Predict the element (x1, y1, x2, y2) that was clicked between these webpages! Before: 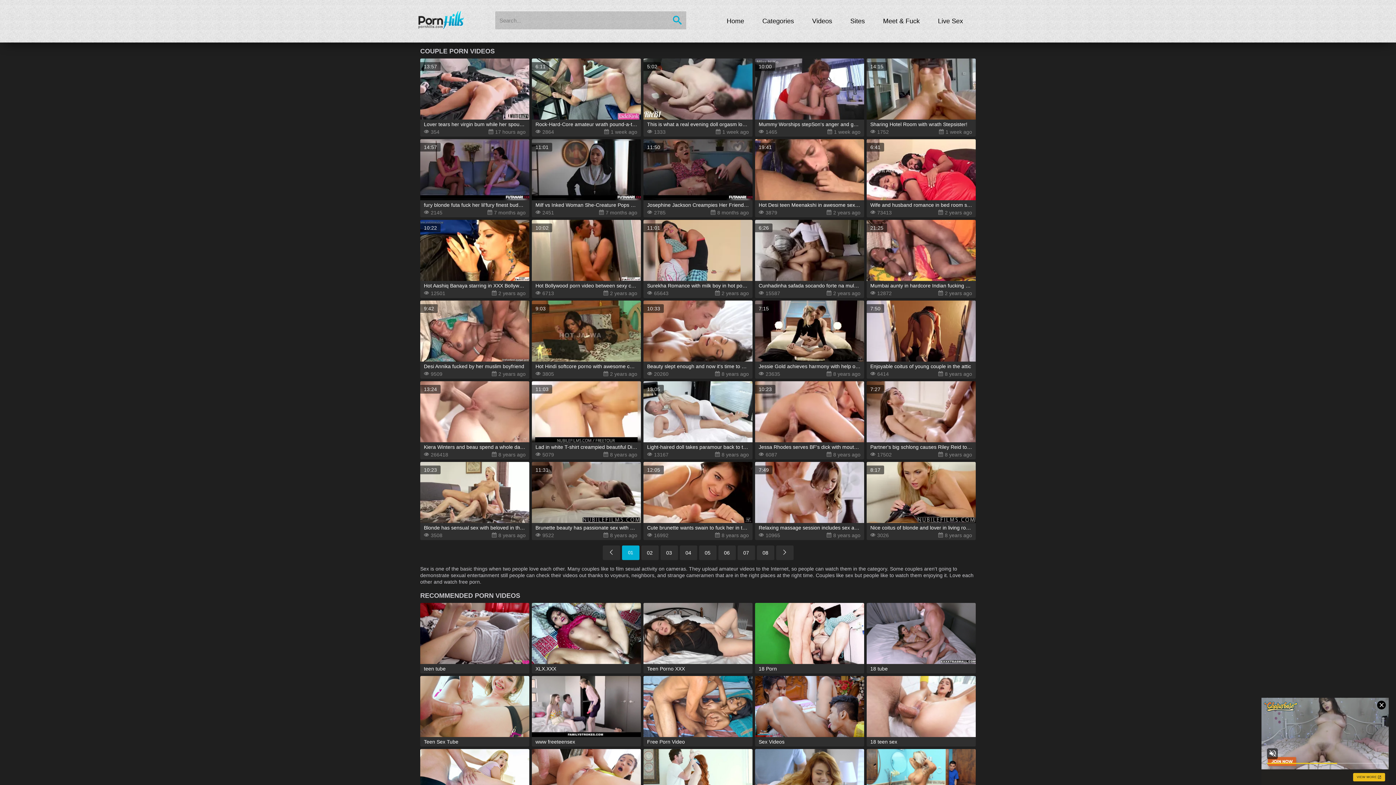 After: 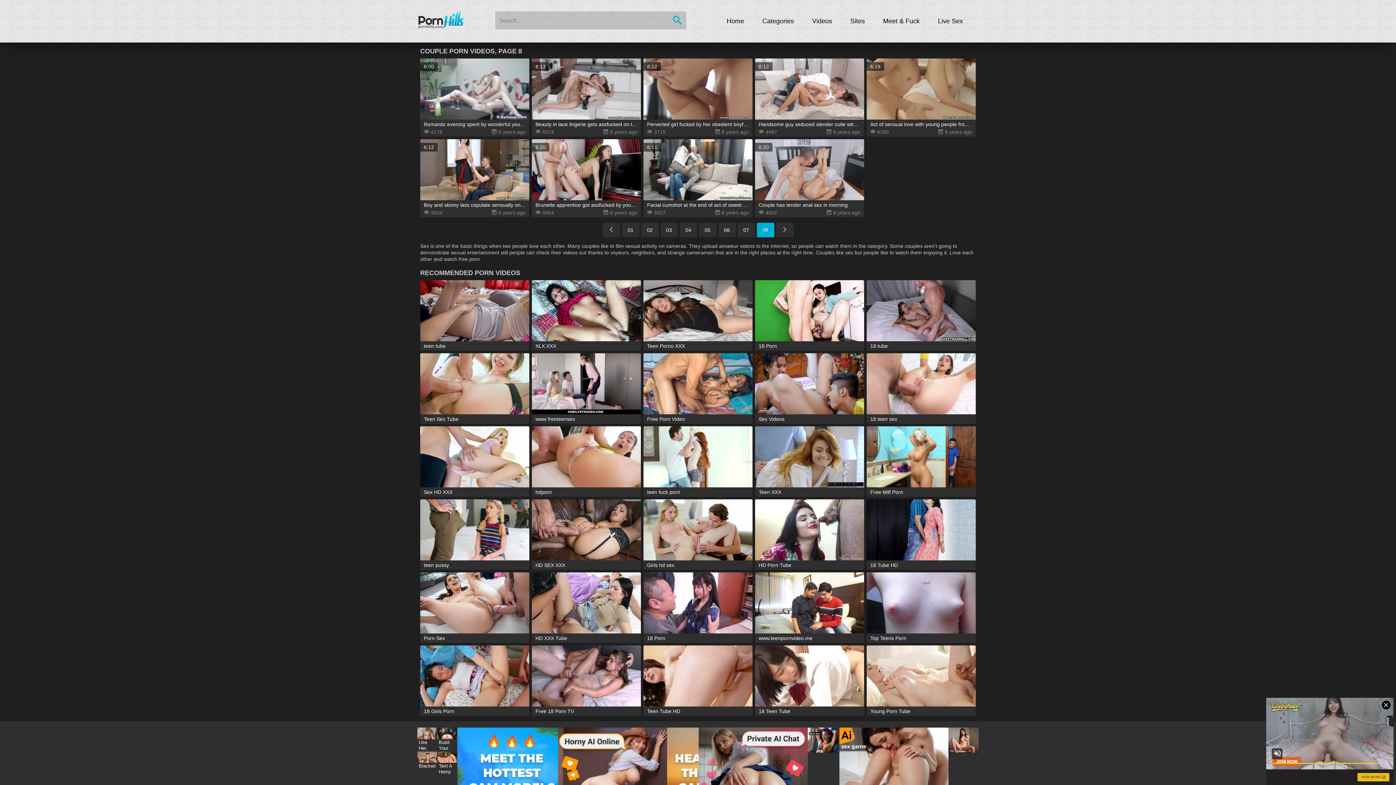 Action: label: 08 bbox: (756, 545, 774, 560)